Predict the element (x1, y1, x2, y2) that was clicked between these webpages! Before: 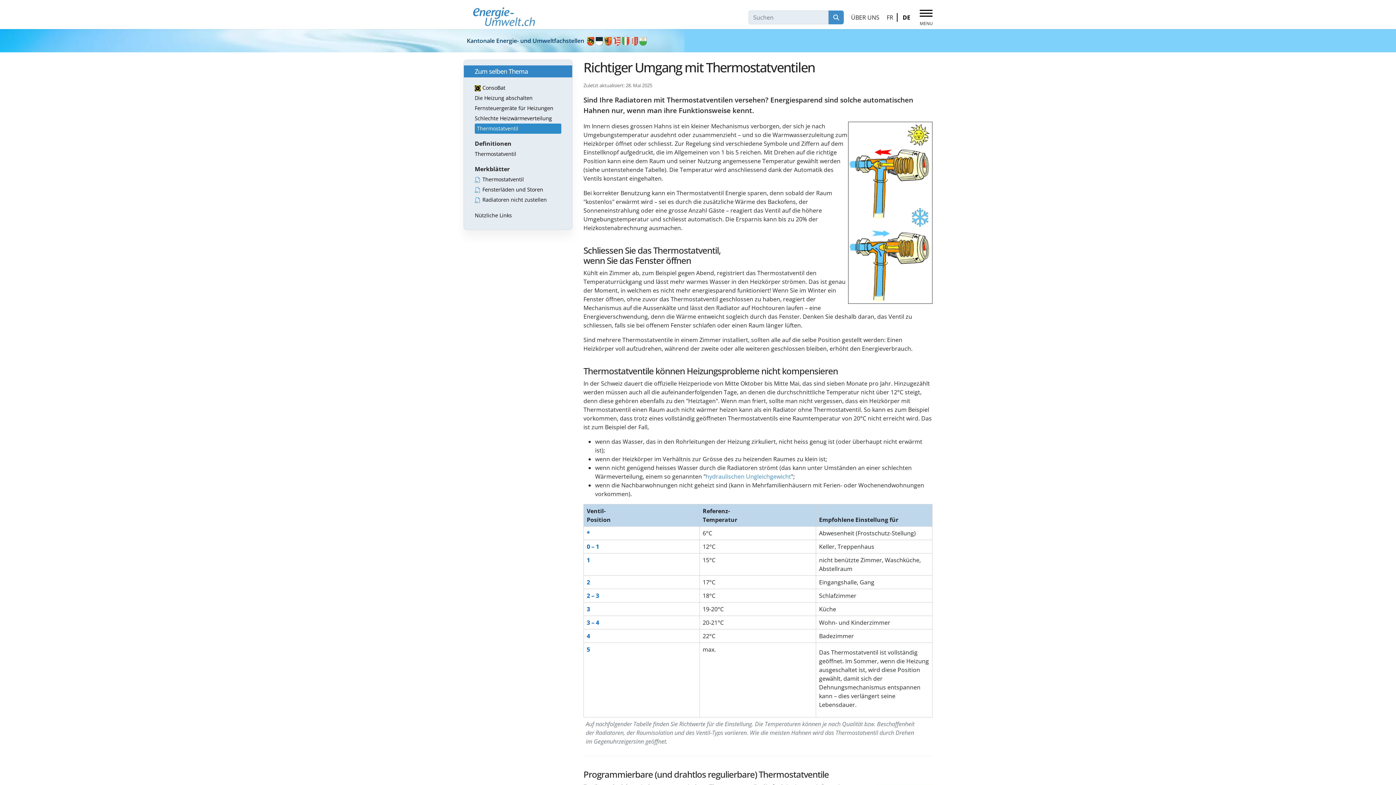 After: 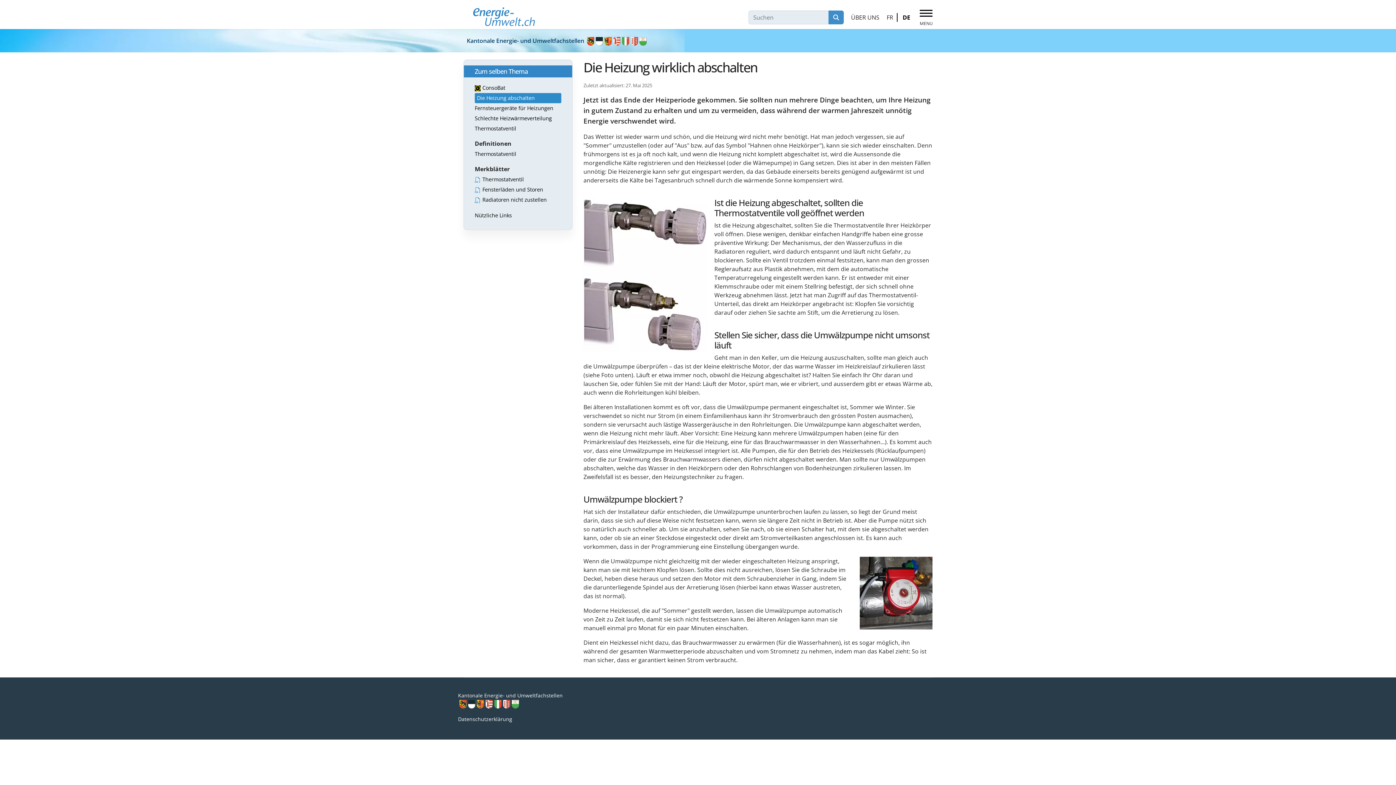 Action: bbox: (474, 93, 561, 103) label: Die Heizung abschalten